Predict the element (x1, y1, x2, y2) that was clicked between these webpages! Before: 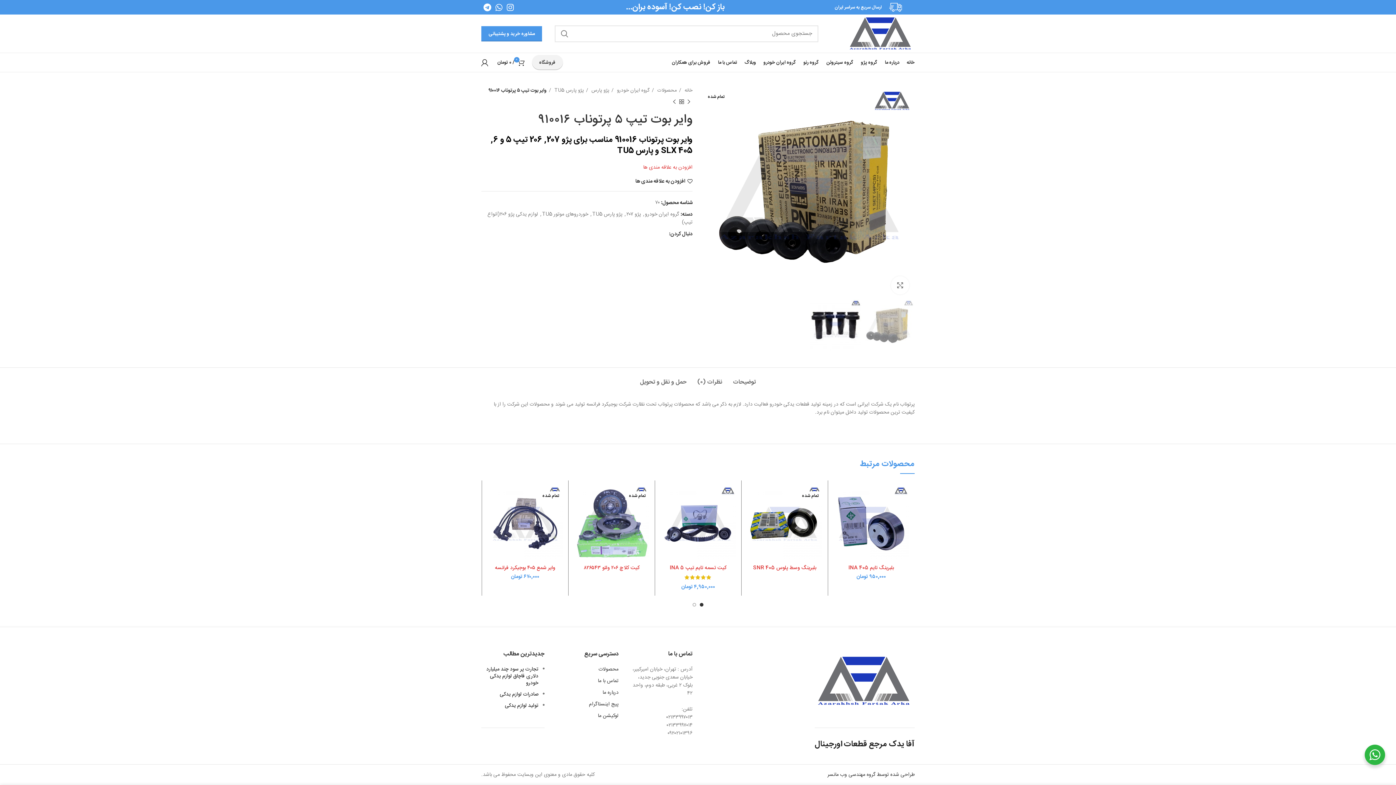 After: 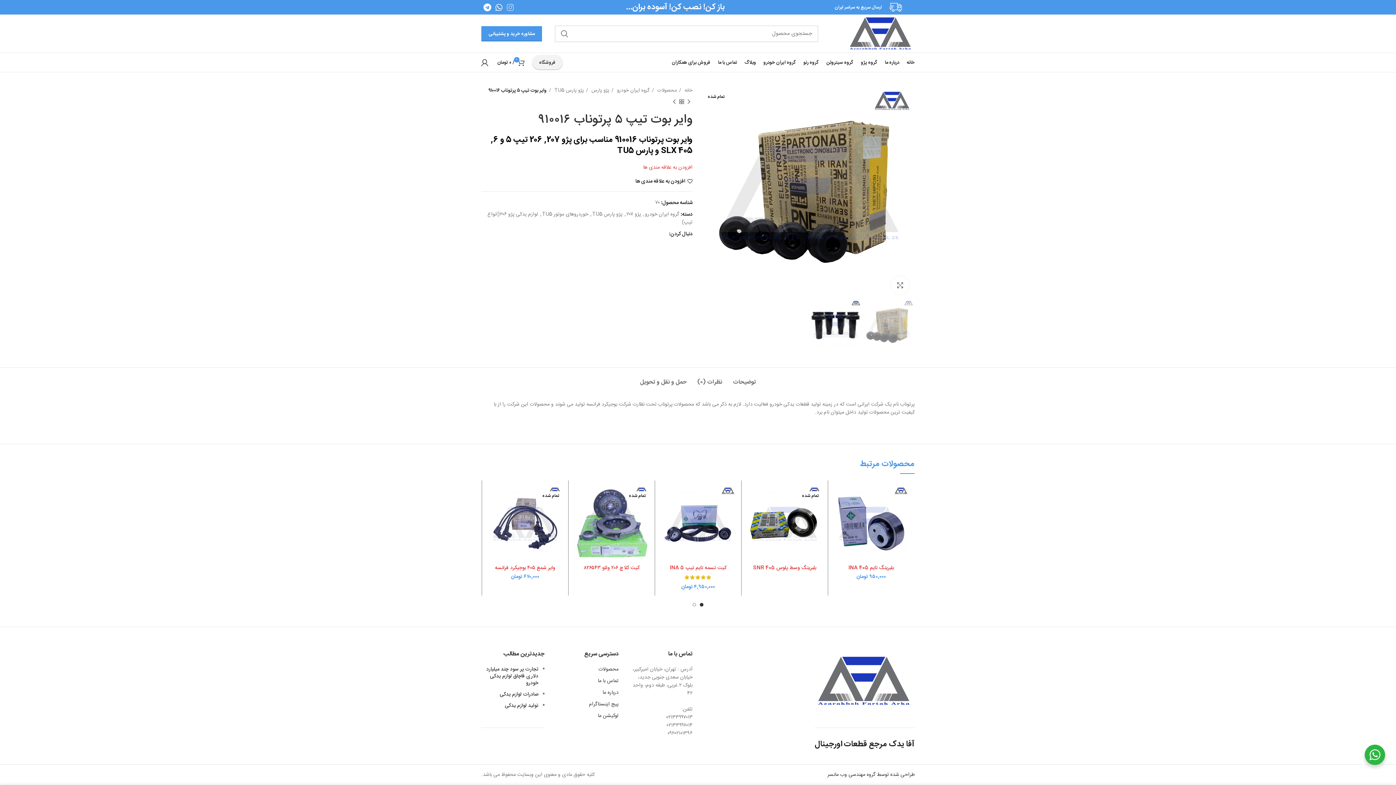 Action: bbox: (504, 1, 516, 13) label: لینک شبکه اجتماعی اینستاگرام